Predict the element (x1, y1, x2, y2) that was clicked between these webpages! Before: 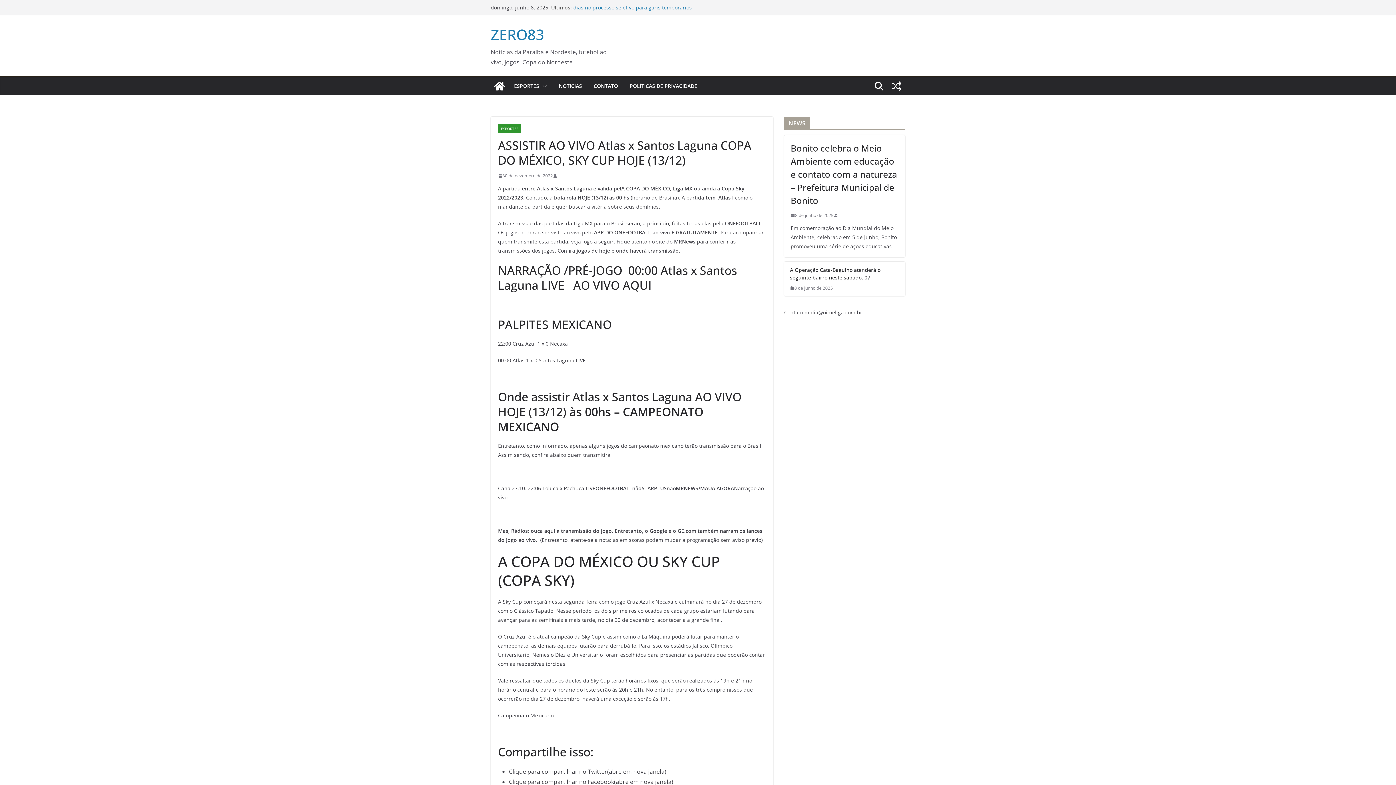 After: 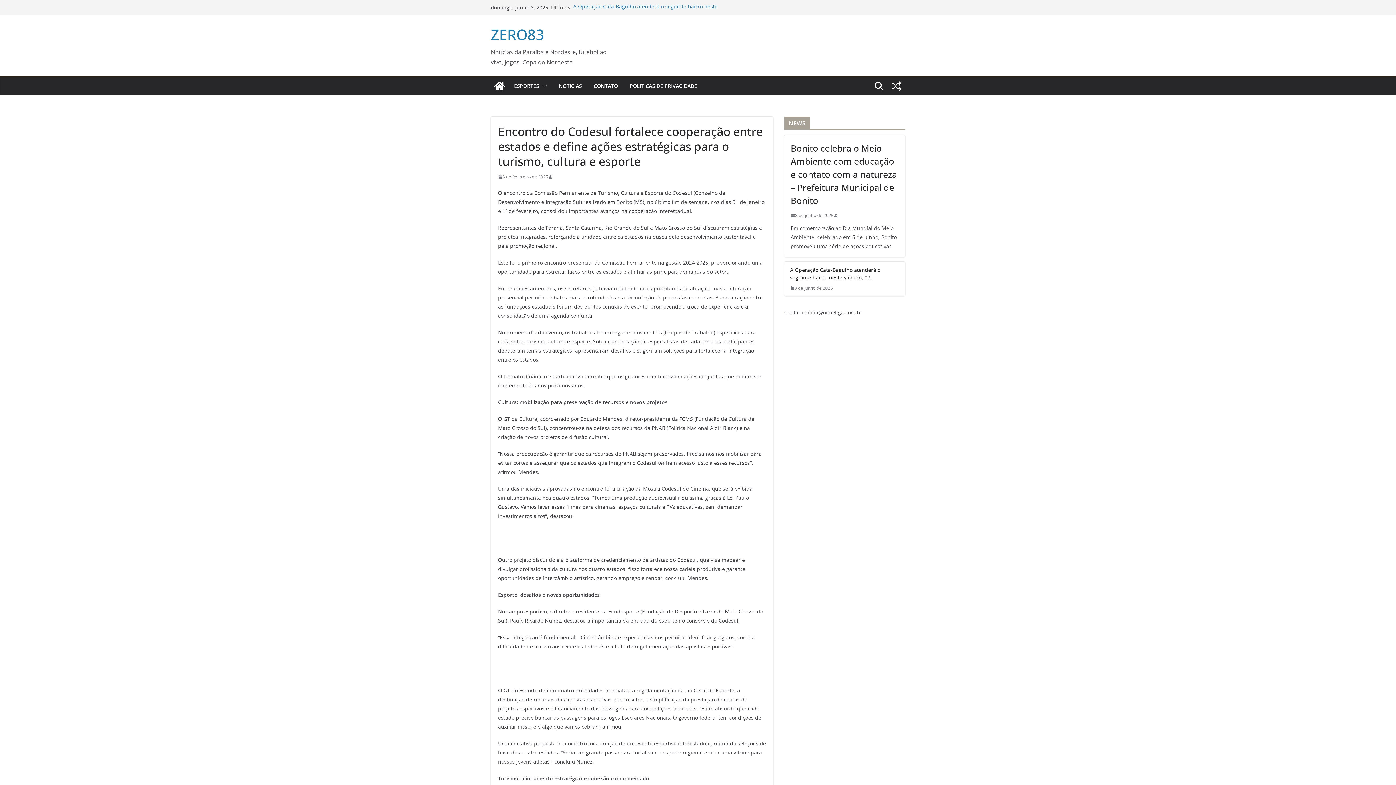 Action: bbox: (888, 77, 905, 94)